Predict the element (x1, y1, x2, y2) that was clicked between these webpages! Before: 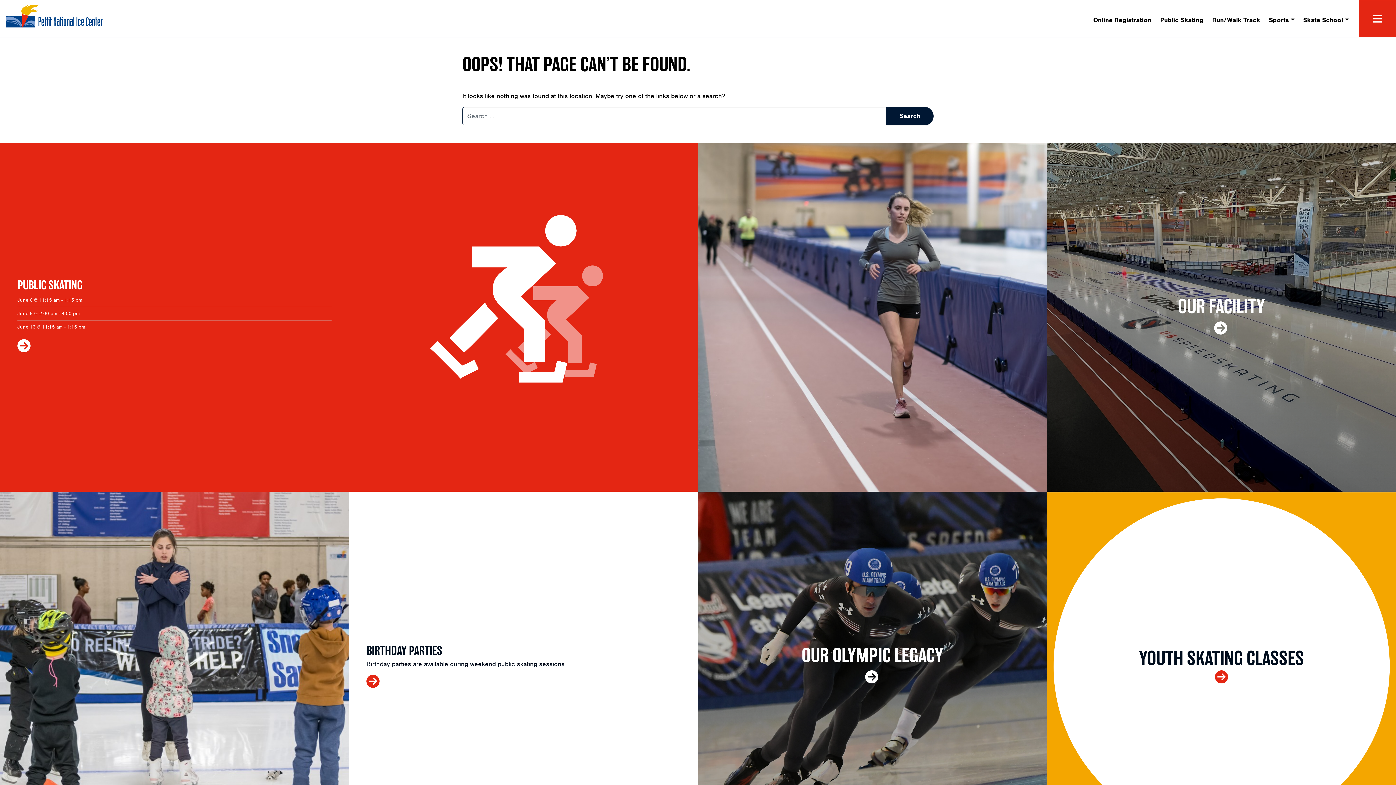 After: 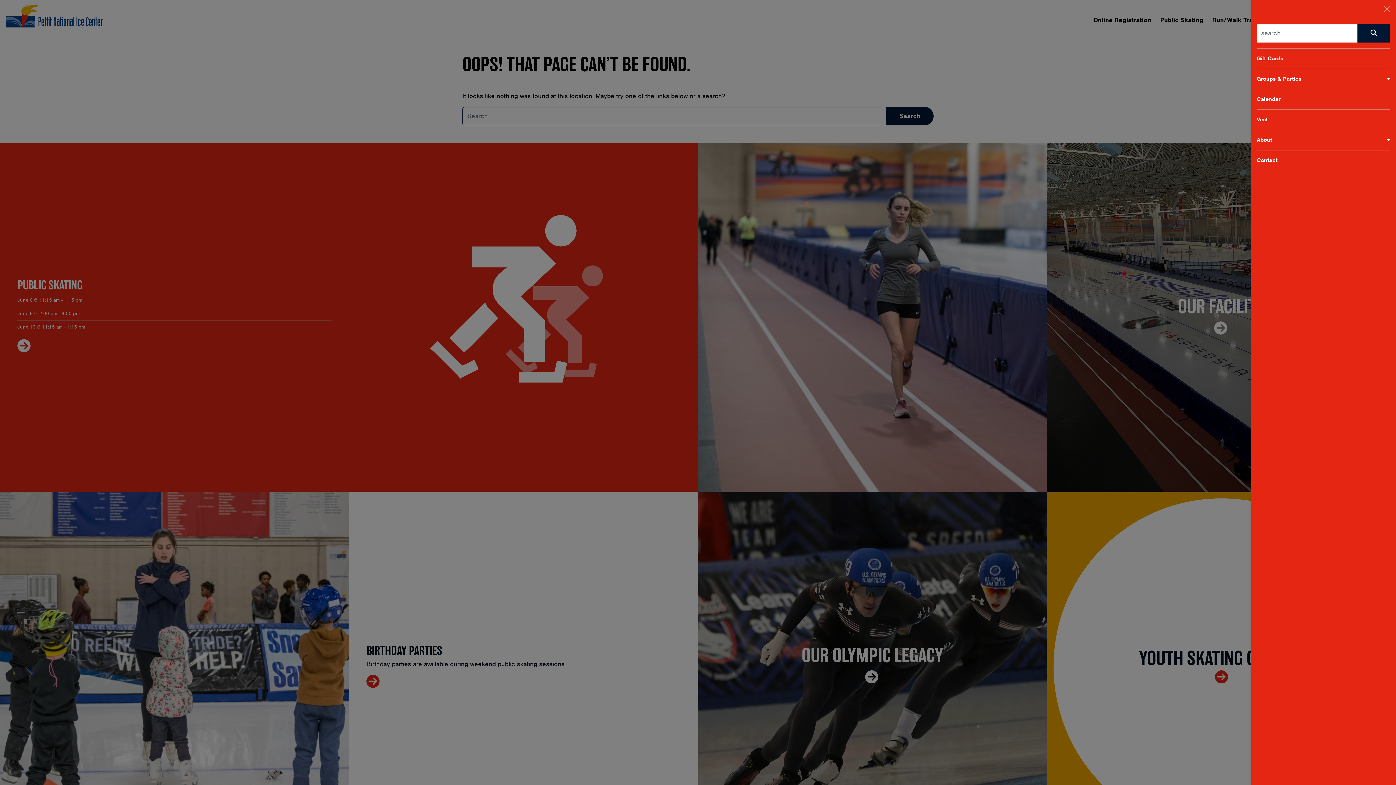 Action: label: menu bbox: (1359, 0, 1396, 37)